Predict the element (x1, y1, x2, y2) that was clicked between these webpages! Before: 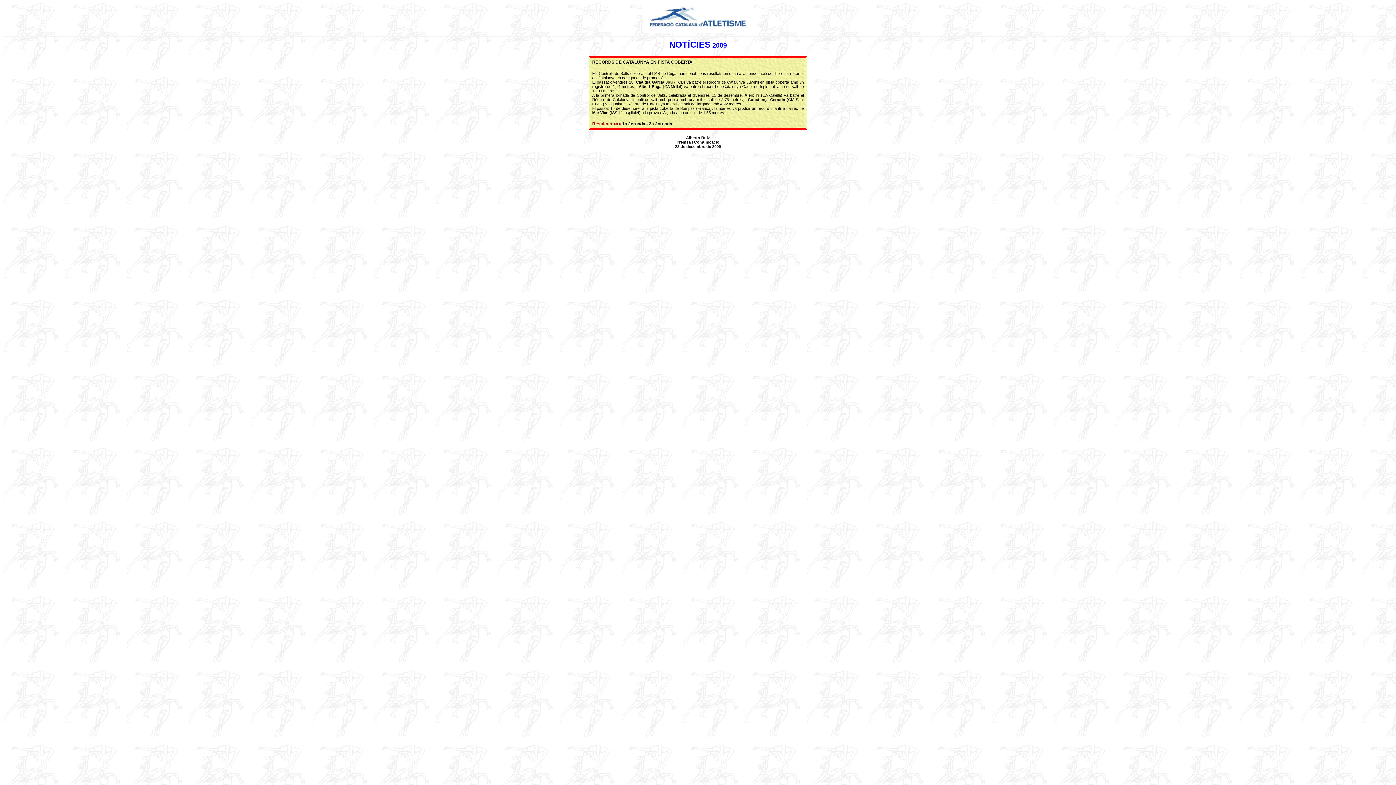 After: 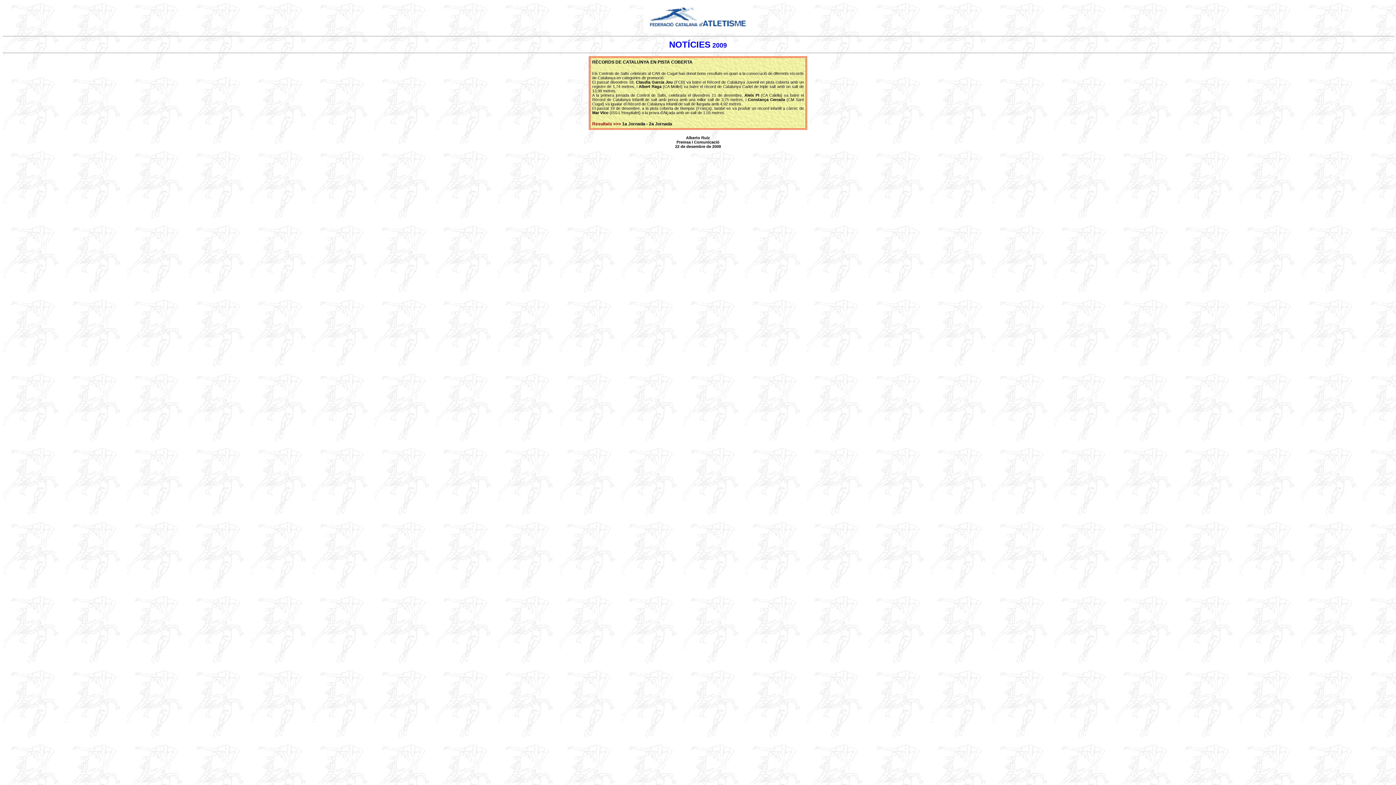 Action: label: 2a Jornada bbox: (649, 121, 672, 126)